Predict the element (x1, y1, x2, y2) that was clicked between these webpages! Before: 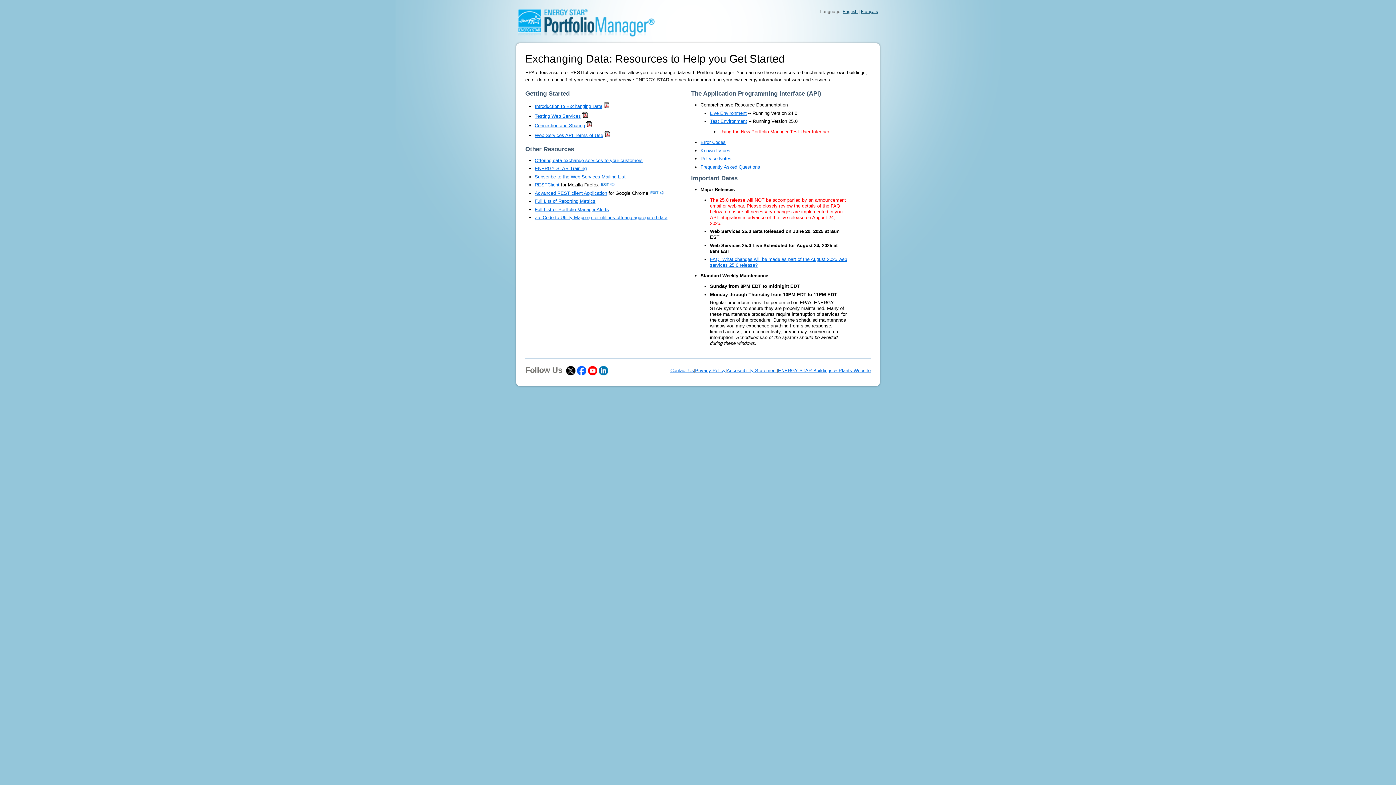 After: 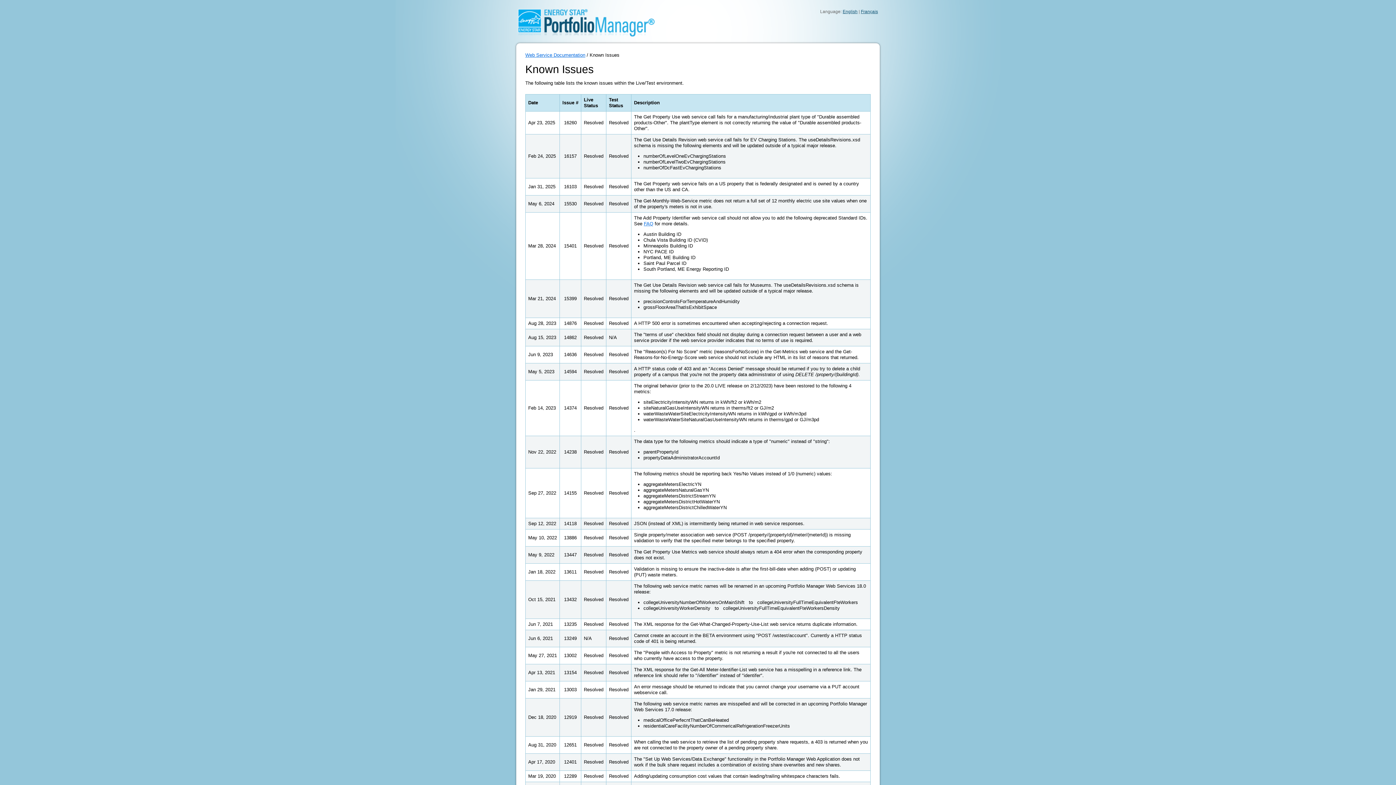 Action: bbox: (700, 147, 730, 153) label: Known Issues